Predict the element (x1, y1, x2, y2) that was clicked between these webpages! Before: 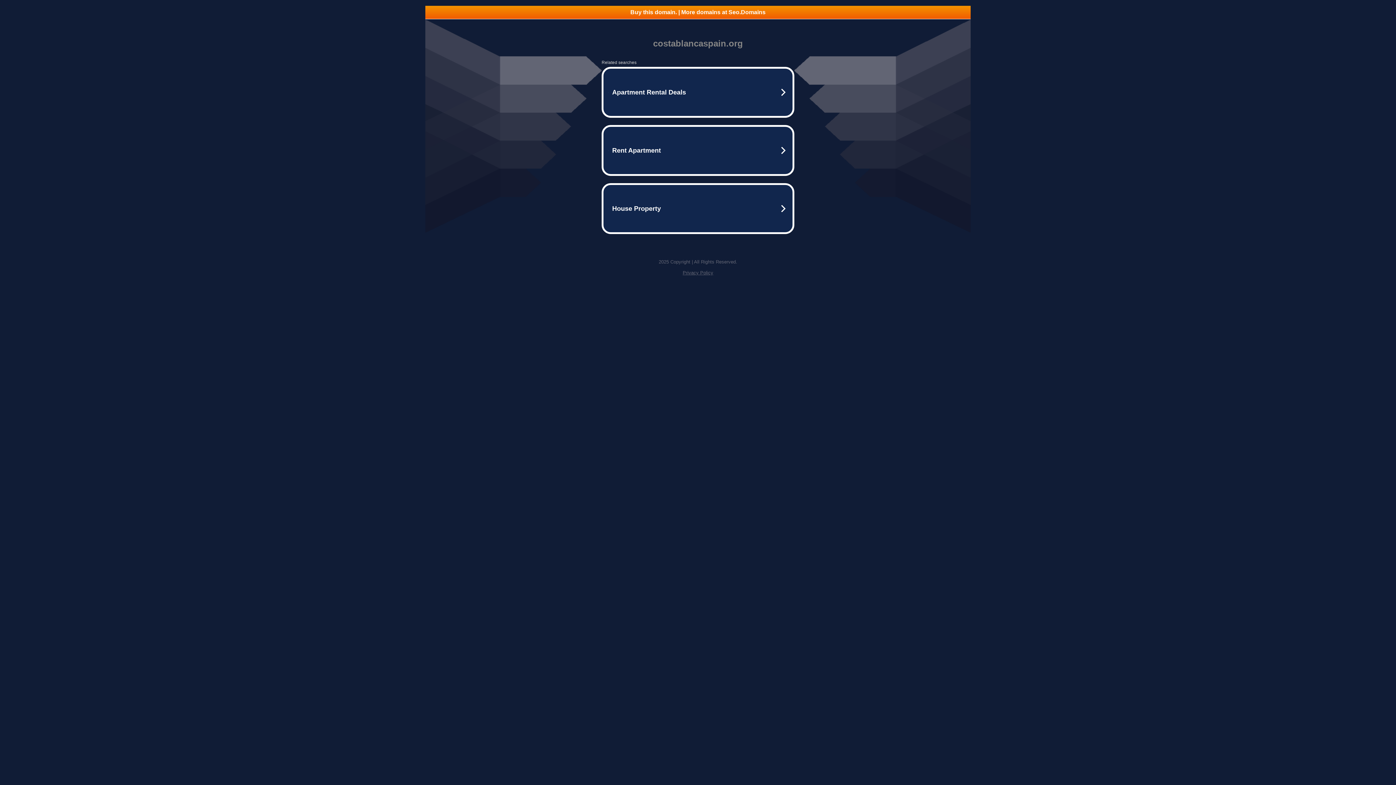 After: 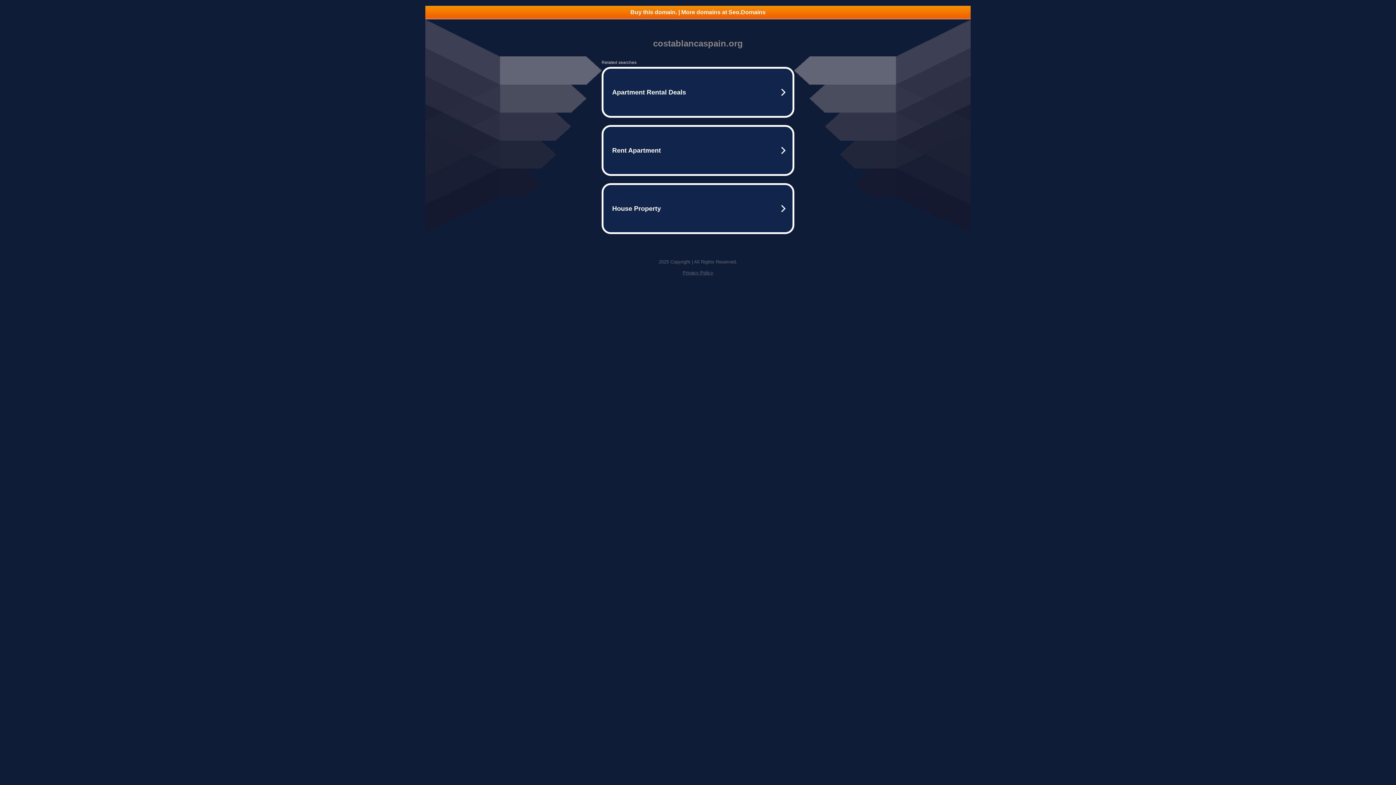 Action: label: Buy this domain. | More domains at Seo.Domains bbox: (425, 5, 970, 18)